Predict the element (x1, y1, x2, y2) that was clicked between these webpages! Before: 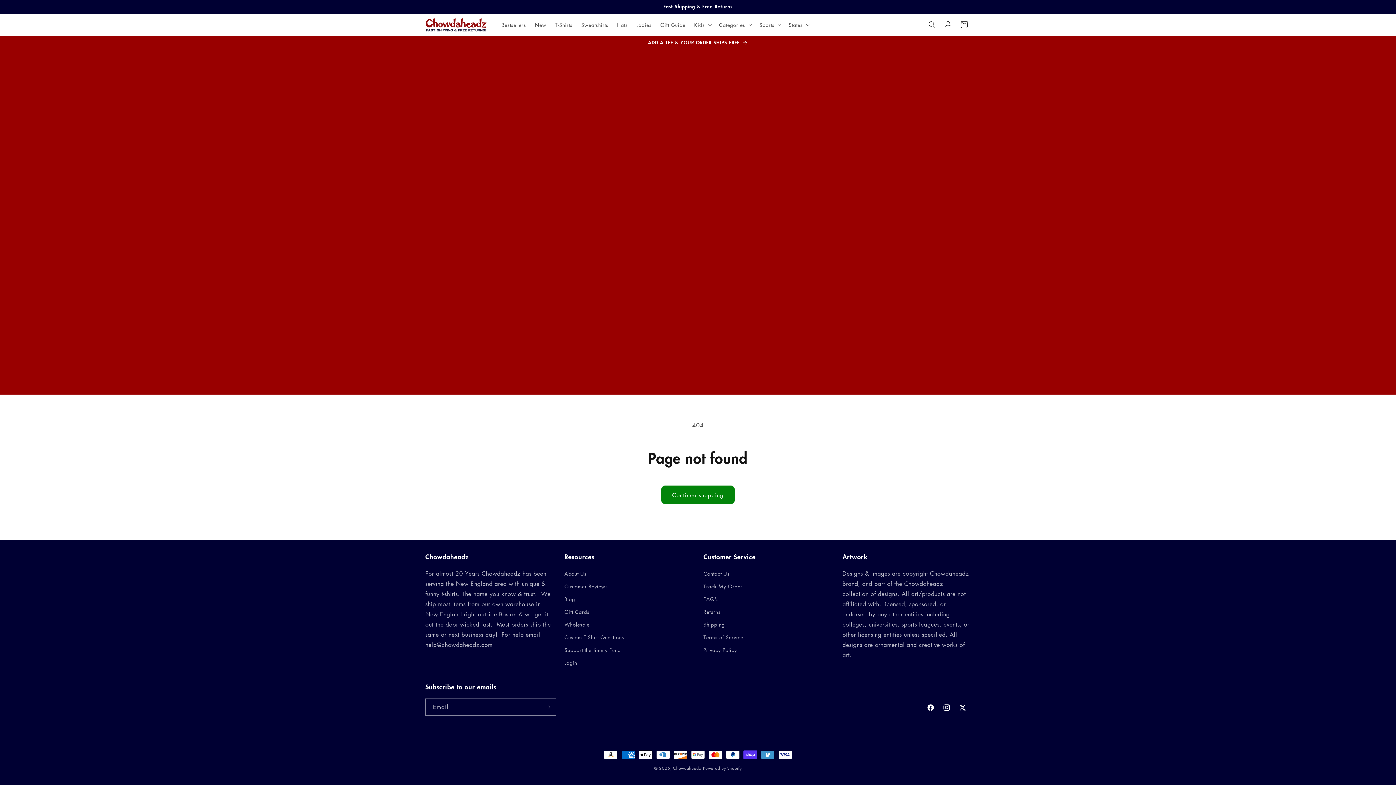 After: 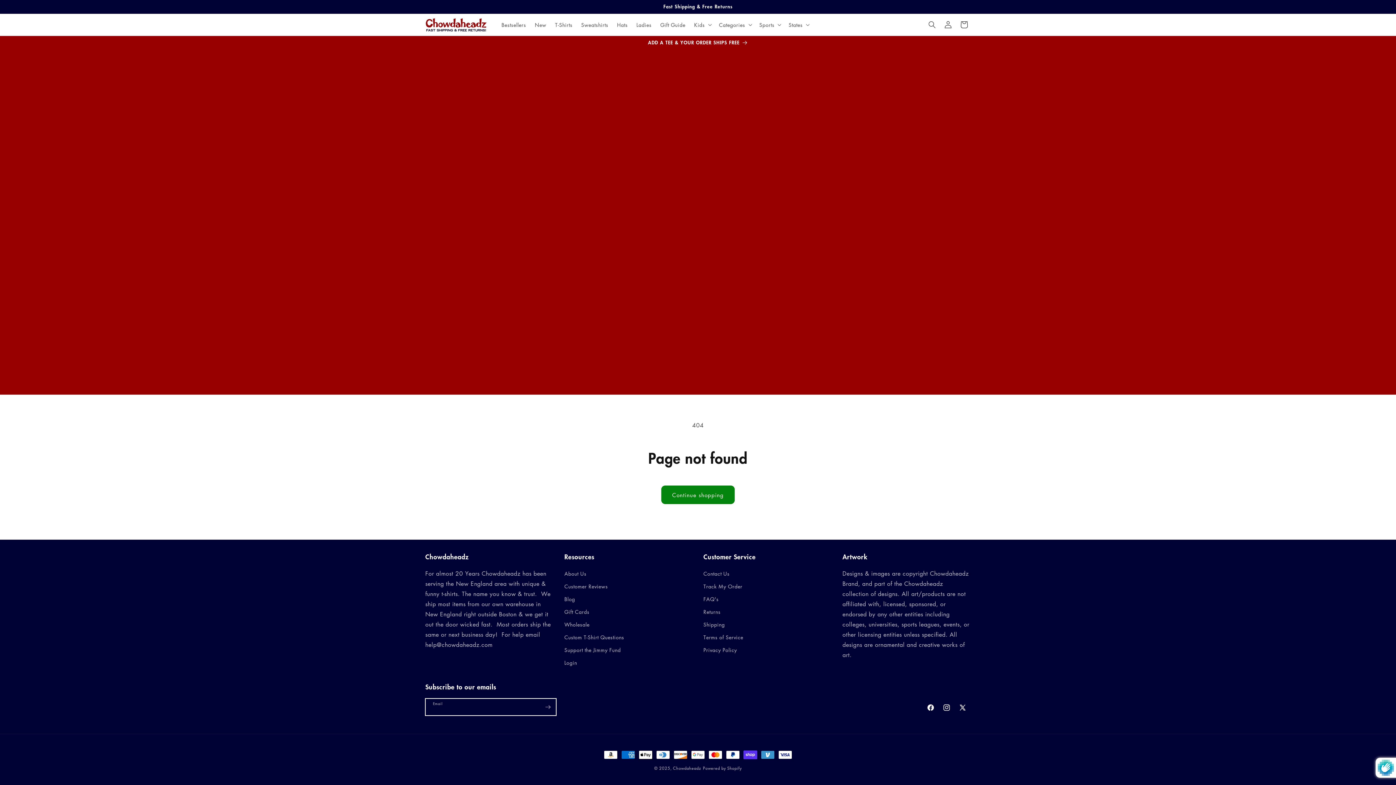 Action: bbox: (540, 698, 556, 716) label: Subscribe